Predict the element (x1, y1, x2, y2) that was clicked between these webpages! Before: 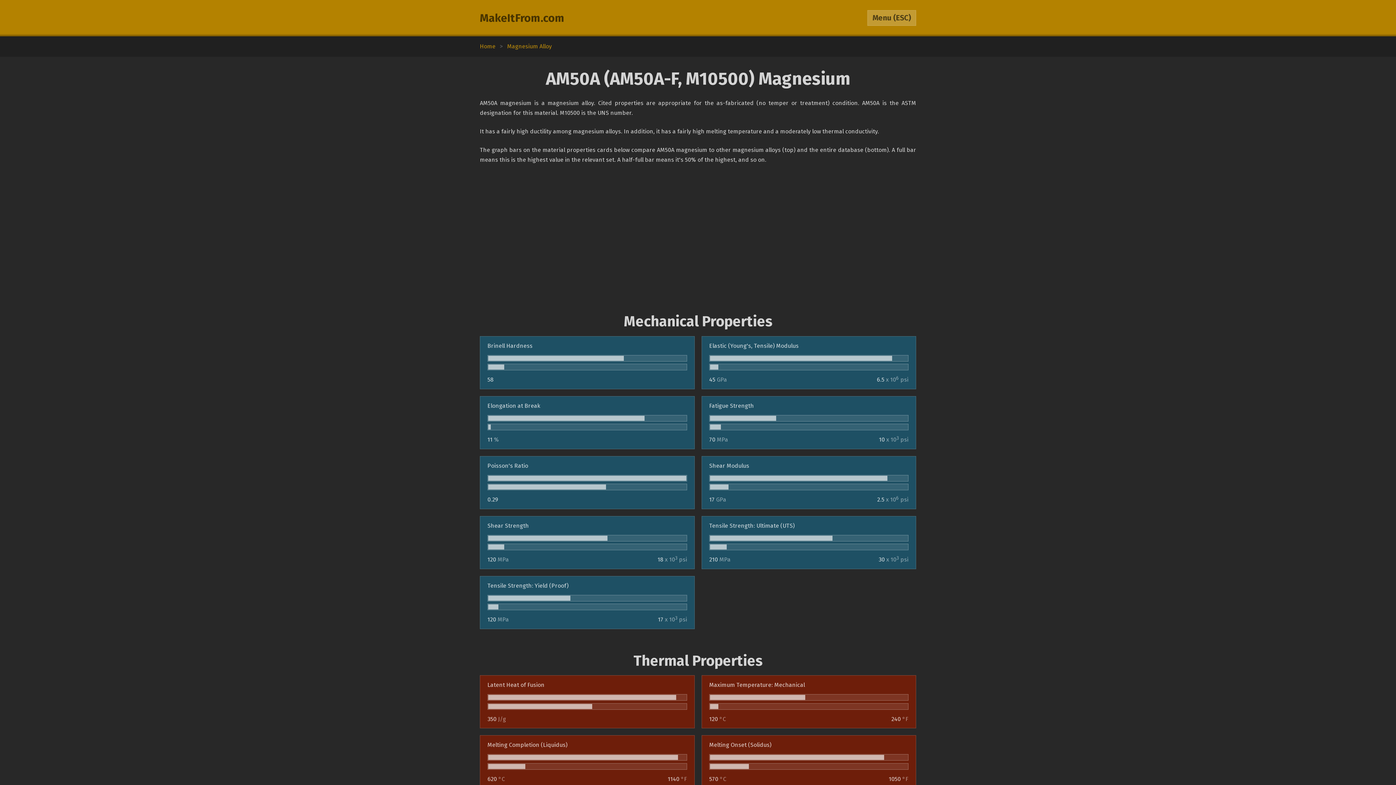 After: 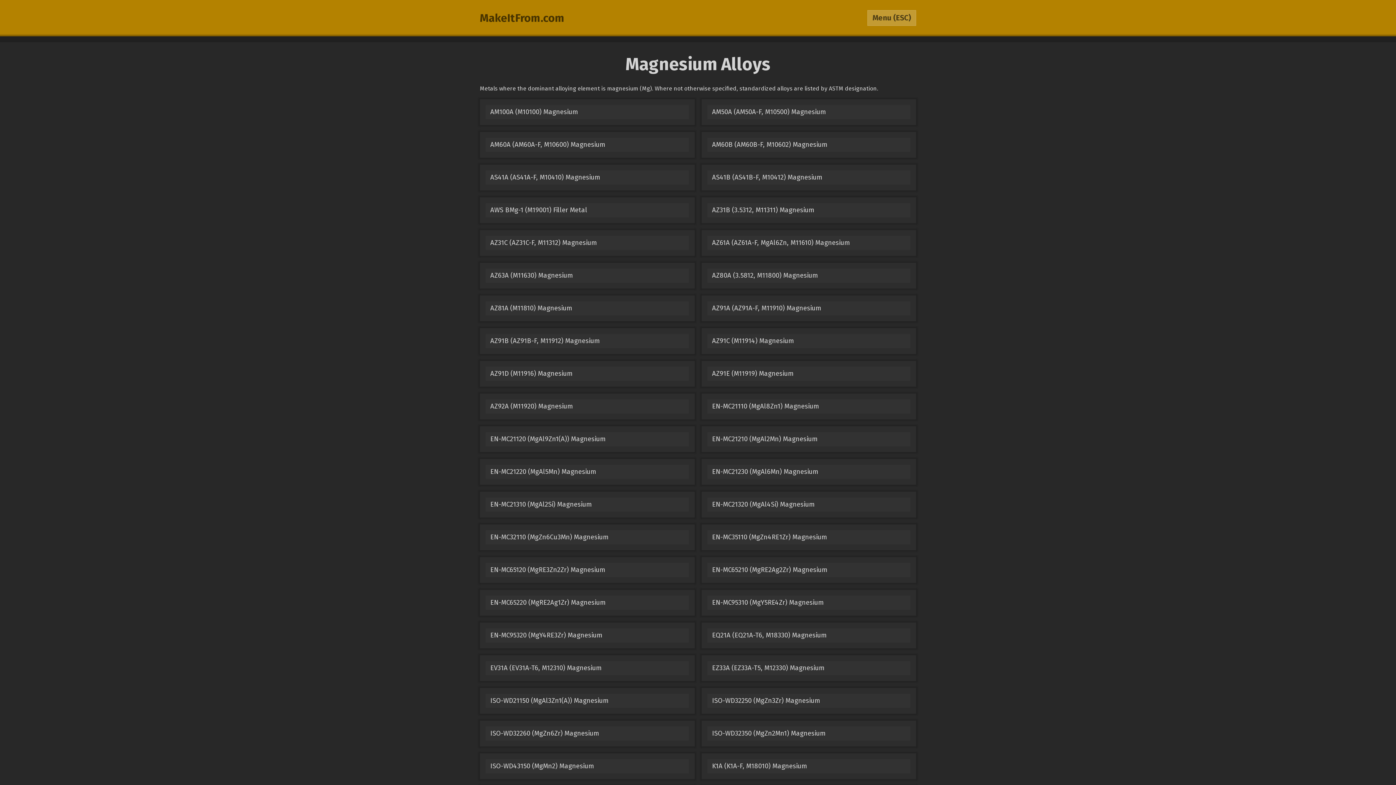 Action: bbox: (507, 42, 552, 49) label: Magnesium Alloy